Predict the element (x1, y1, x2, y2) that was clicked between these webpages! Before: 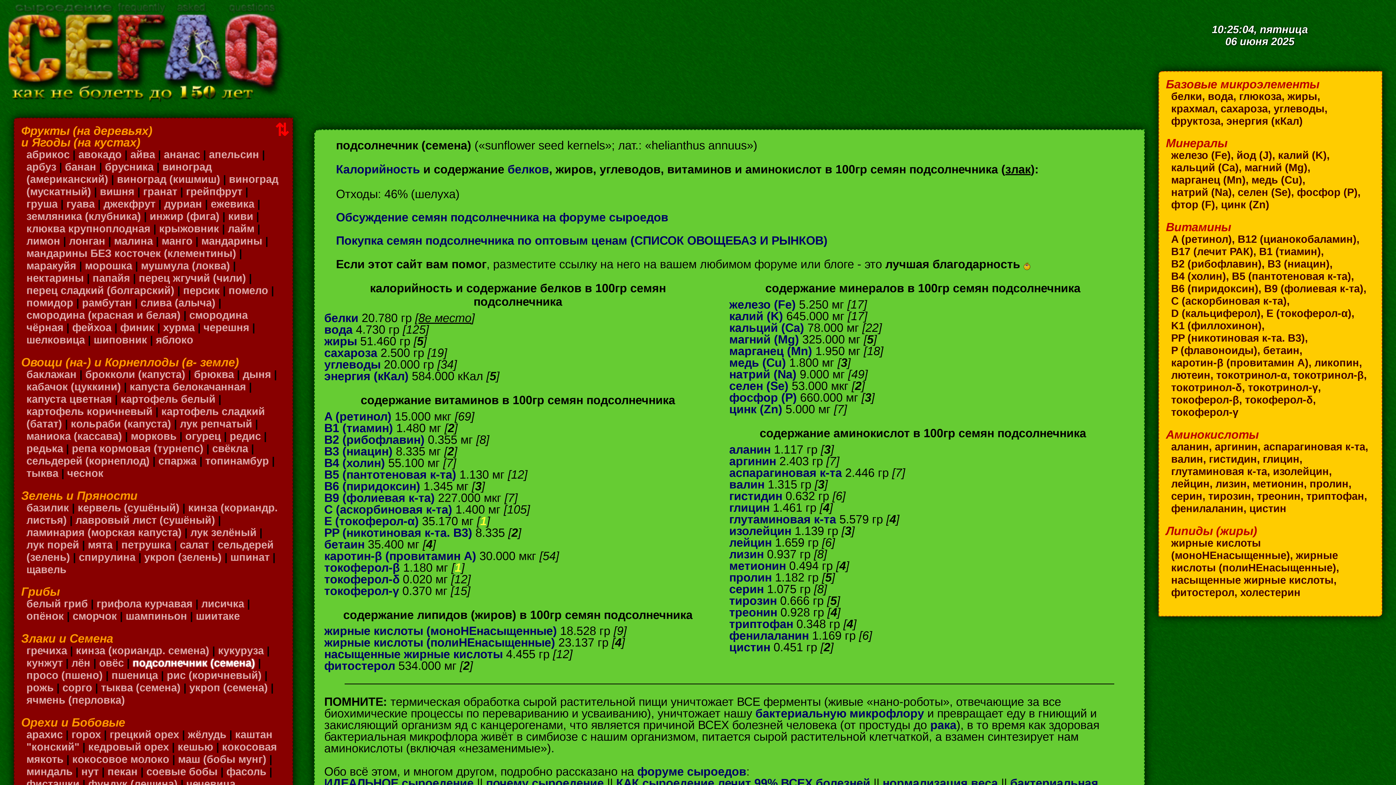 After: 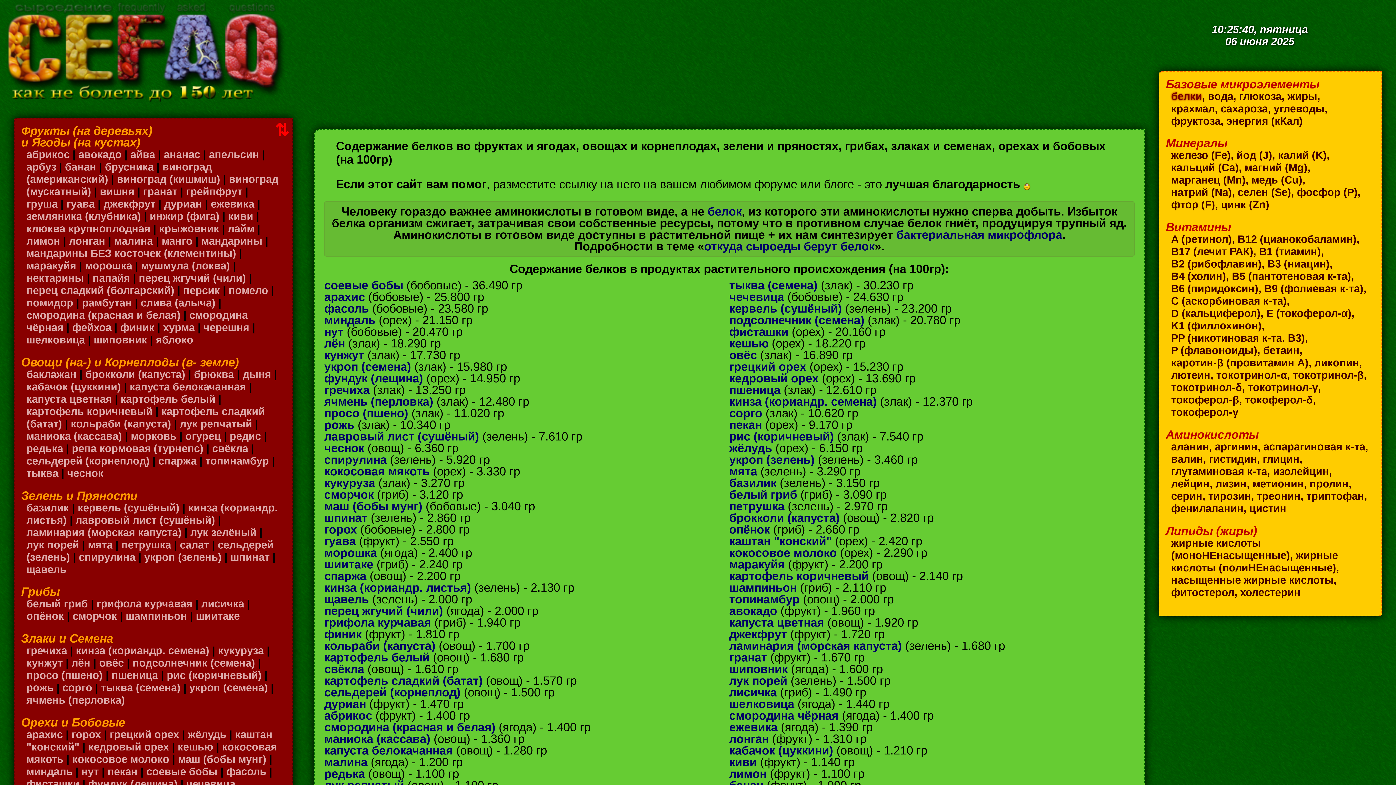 Action: bbox: (1171, 90, 1202, 102) label: белки